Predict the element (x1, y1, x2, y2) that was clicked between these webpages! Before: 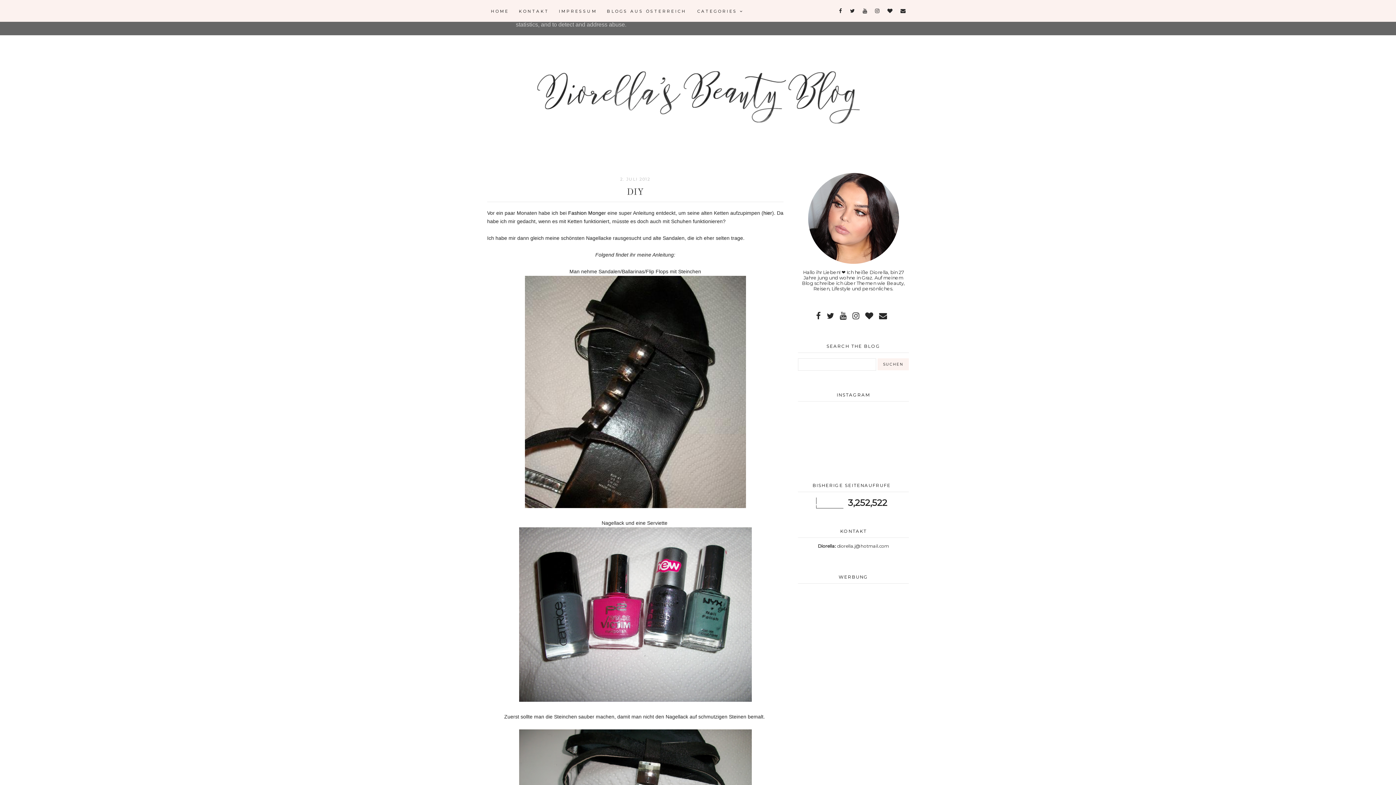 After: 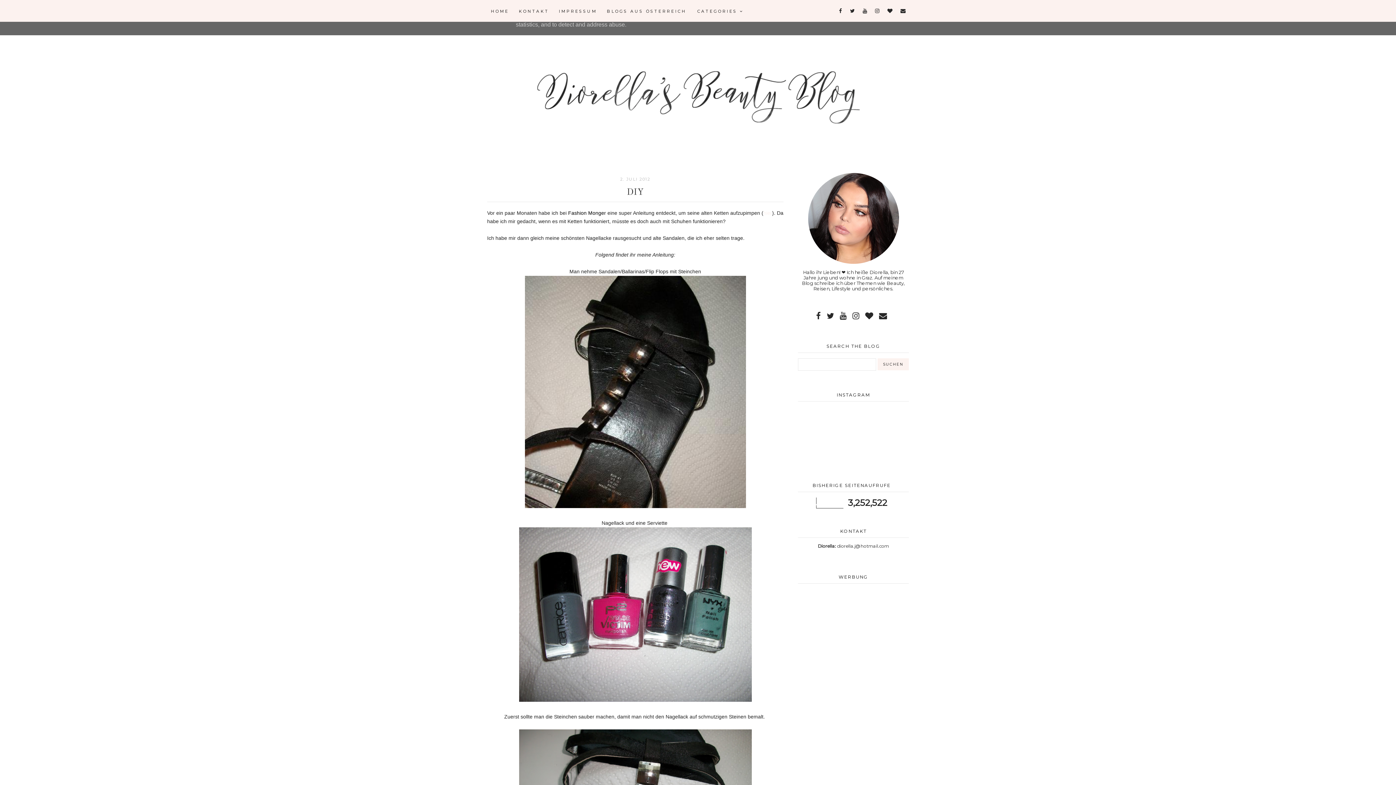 Action: label: hier bbox: (763, 210, 772, 215)